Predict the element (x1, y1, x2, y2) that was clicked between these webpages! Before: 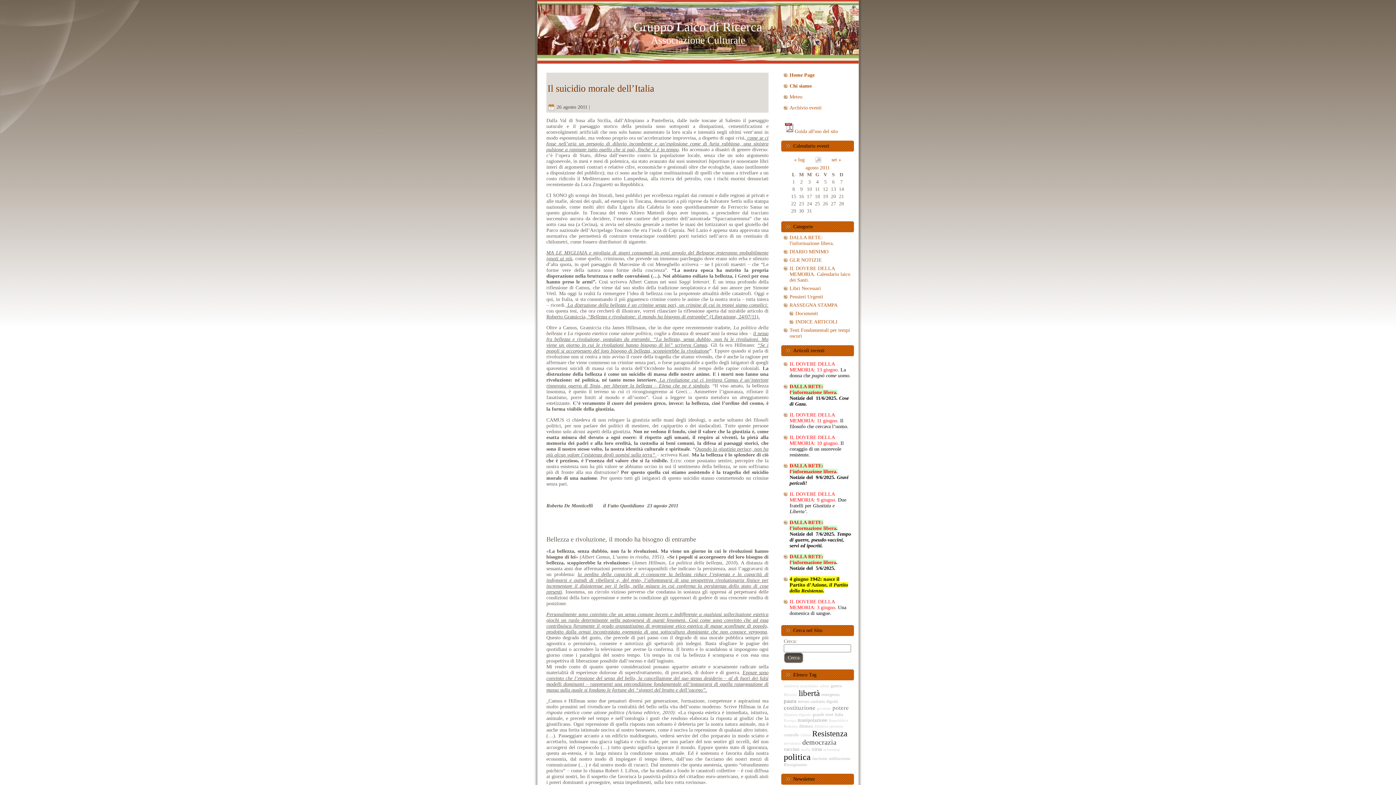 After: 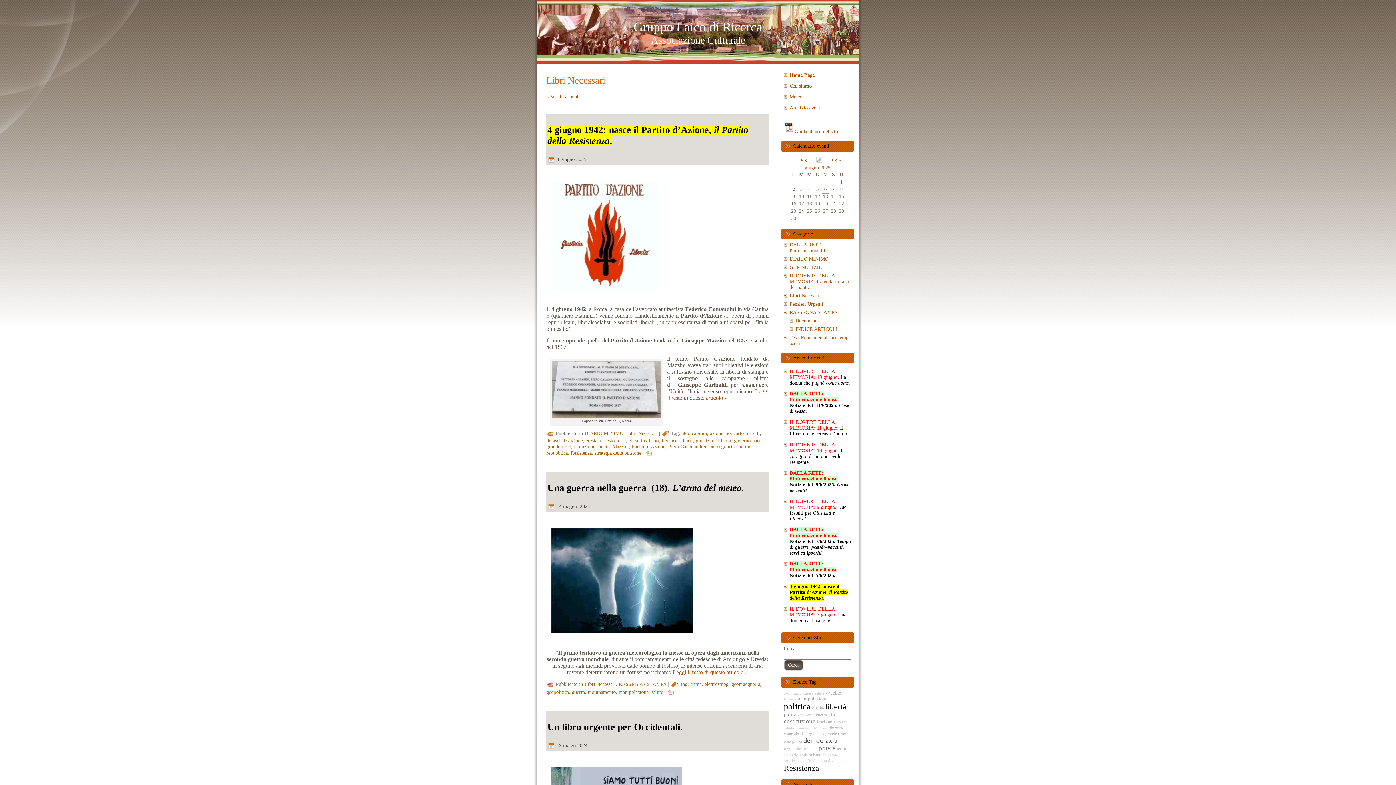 Action: bbox: (789, 285, 821, 291) label: Libri Necessari